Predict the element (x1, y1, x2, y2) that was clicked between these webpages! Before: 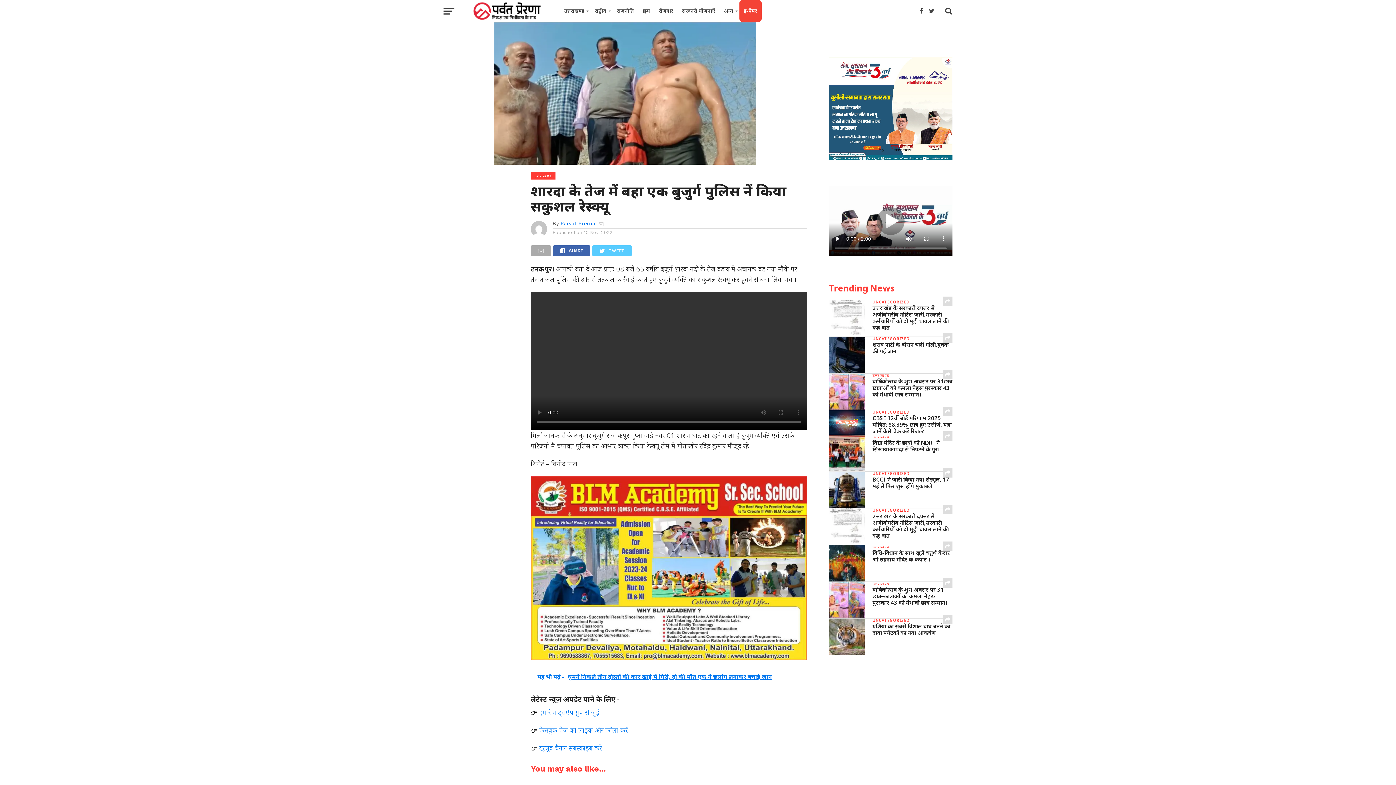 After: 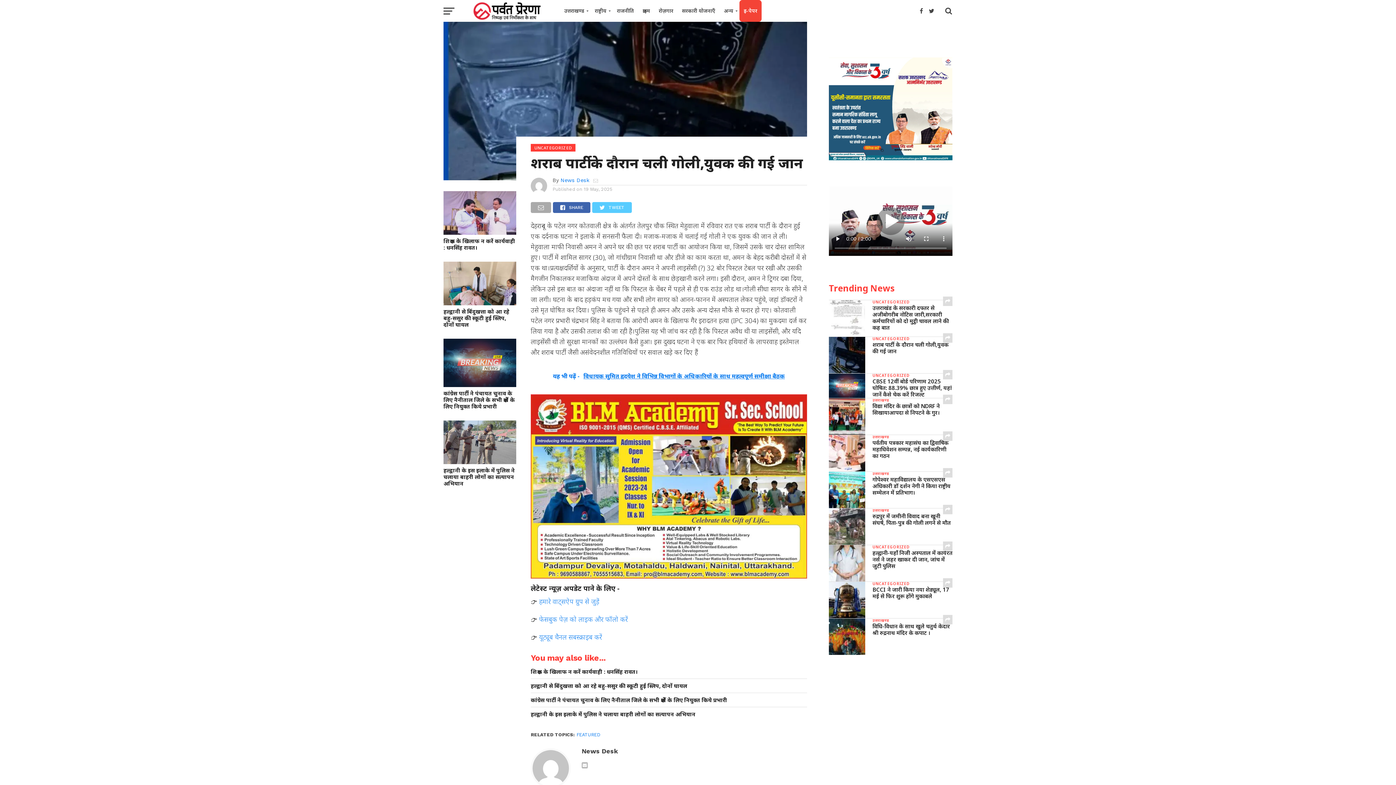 Action: bbox: (872, 337, 952, 354) label: शराब पार्टी के दौरान चली गोली,युवक की गई जान